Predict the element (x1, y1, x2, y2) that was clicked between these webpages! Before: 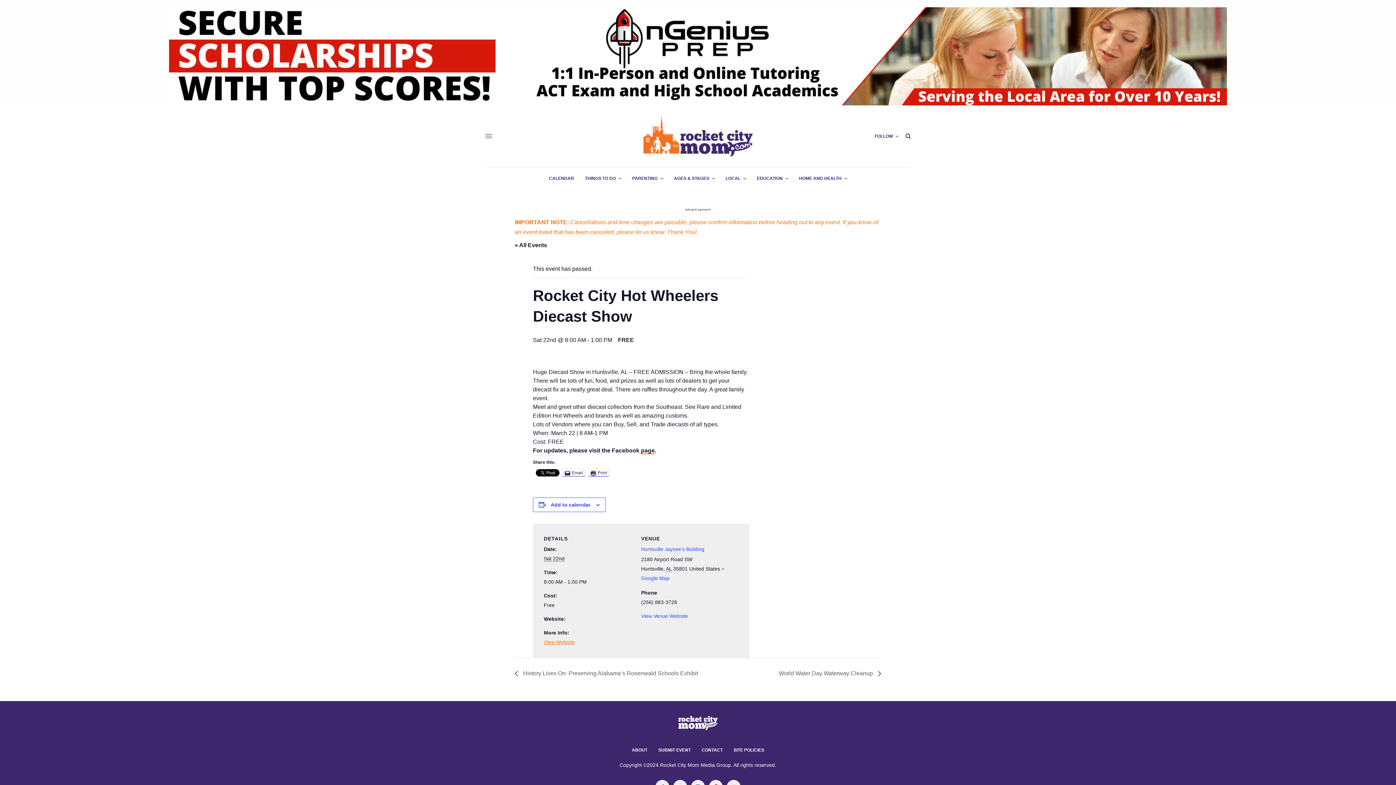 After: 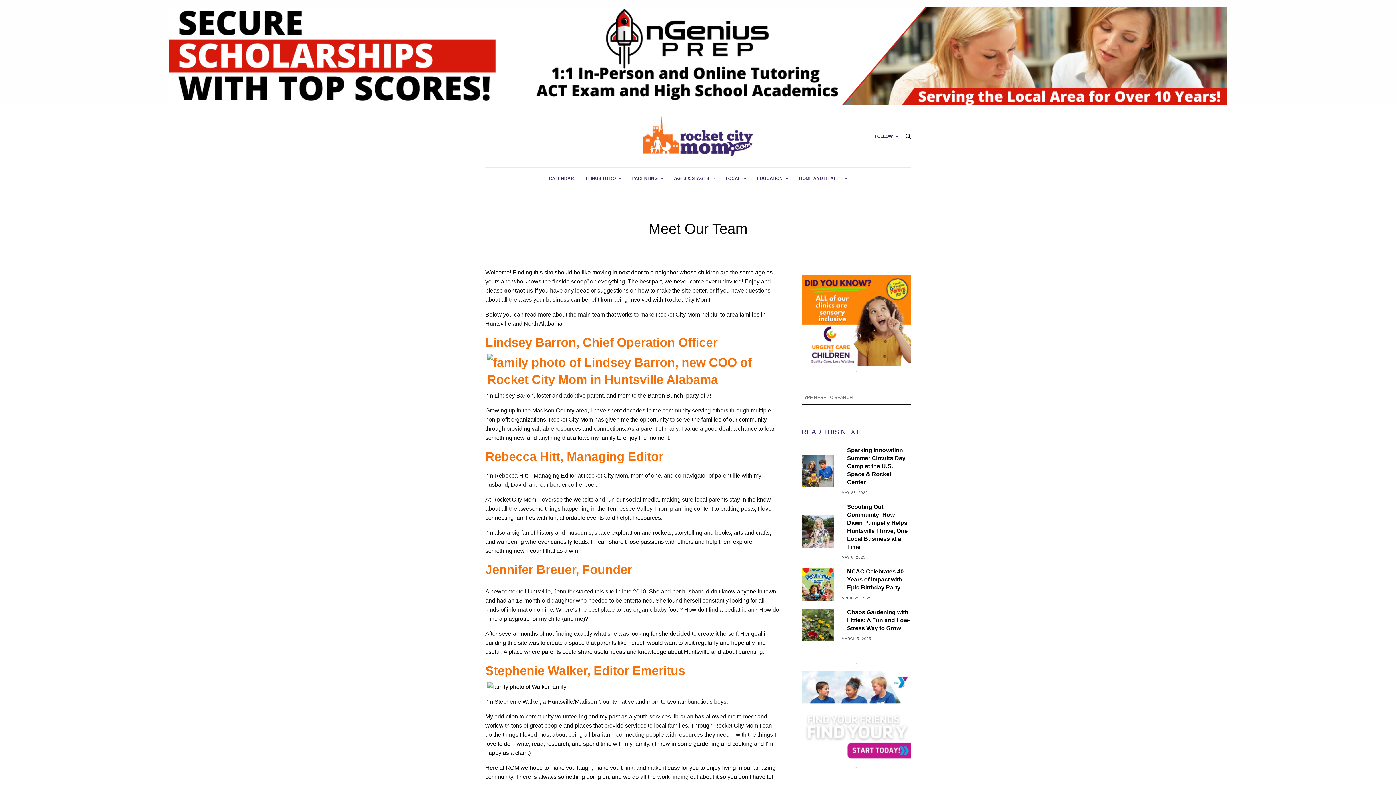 Action: bbox: (632, 739, 647, 761) label: ABOUT